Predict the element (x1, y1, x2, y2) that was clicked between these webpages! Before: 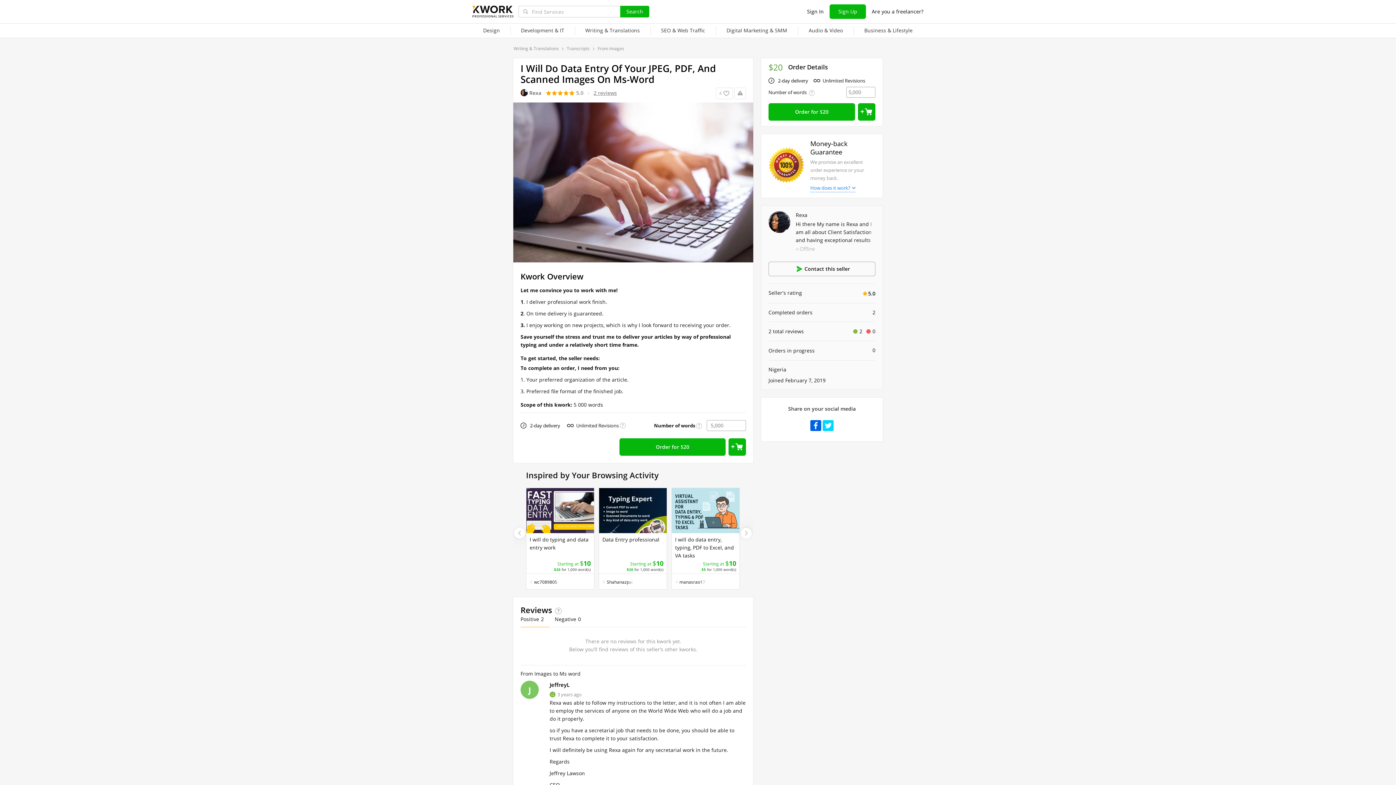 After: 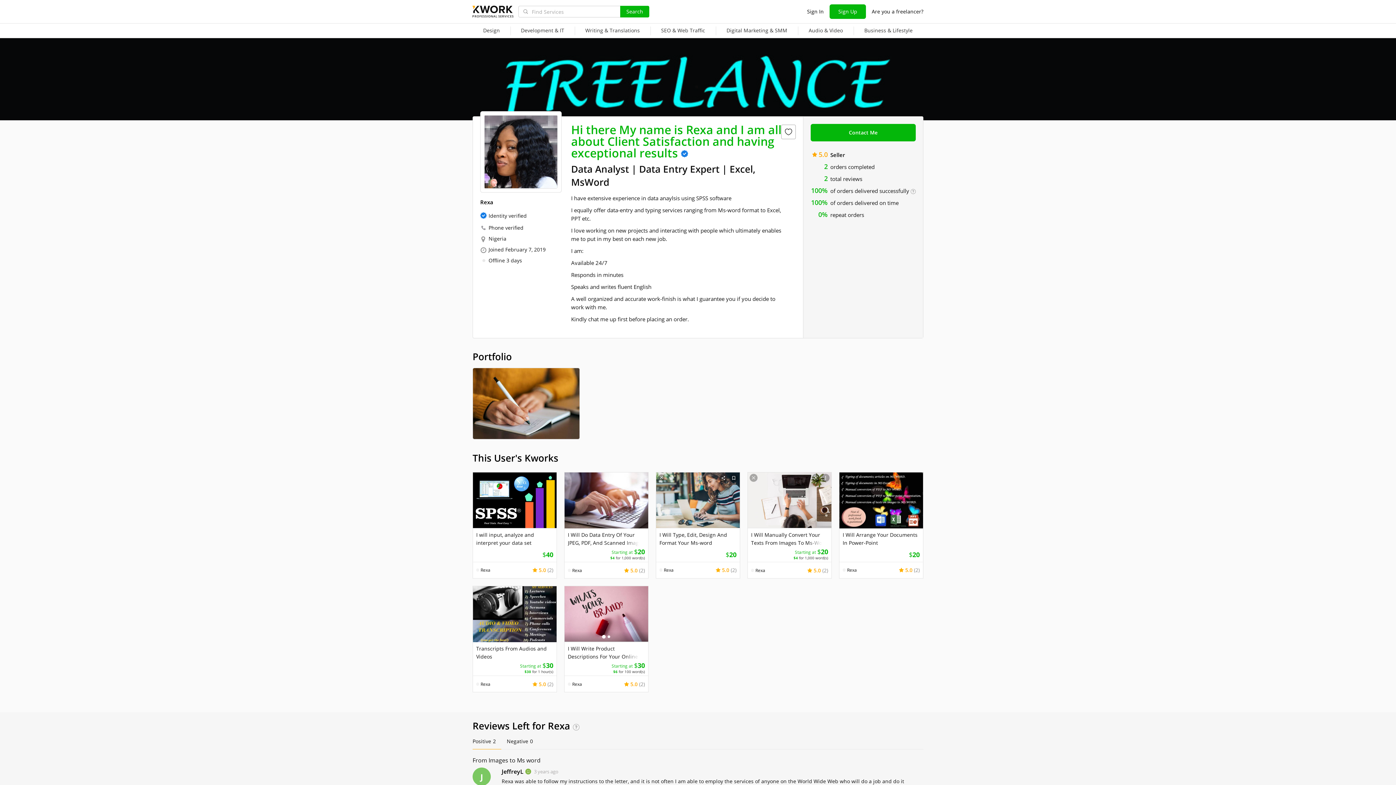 Action: bbox: (796, 211, 875, 219) label: Rexa